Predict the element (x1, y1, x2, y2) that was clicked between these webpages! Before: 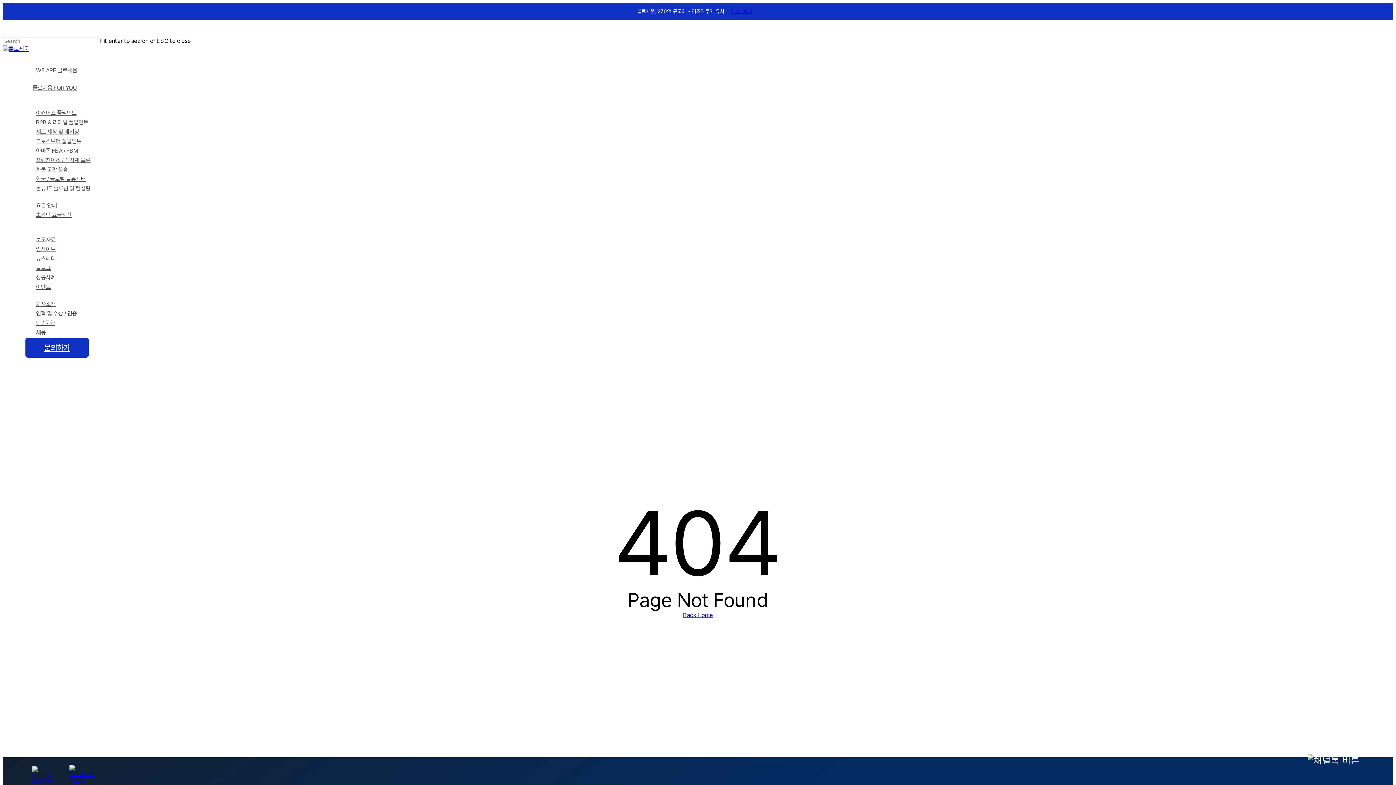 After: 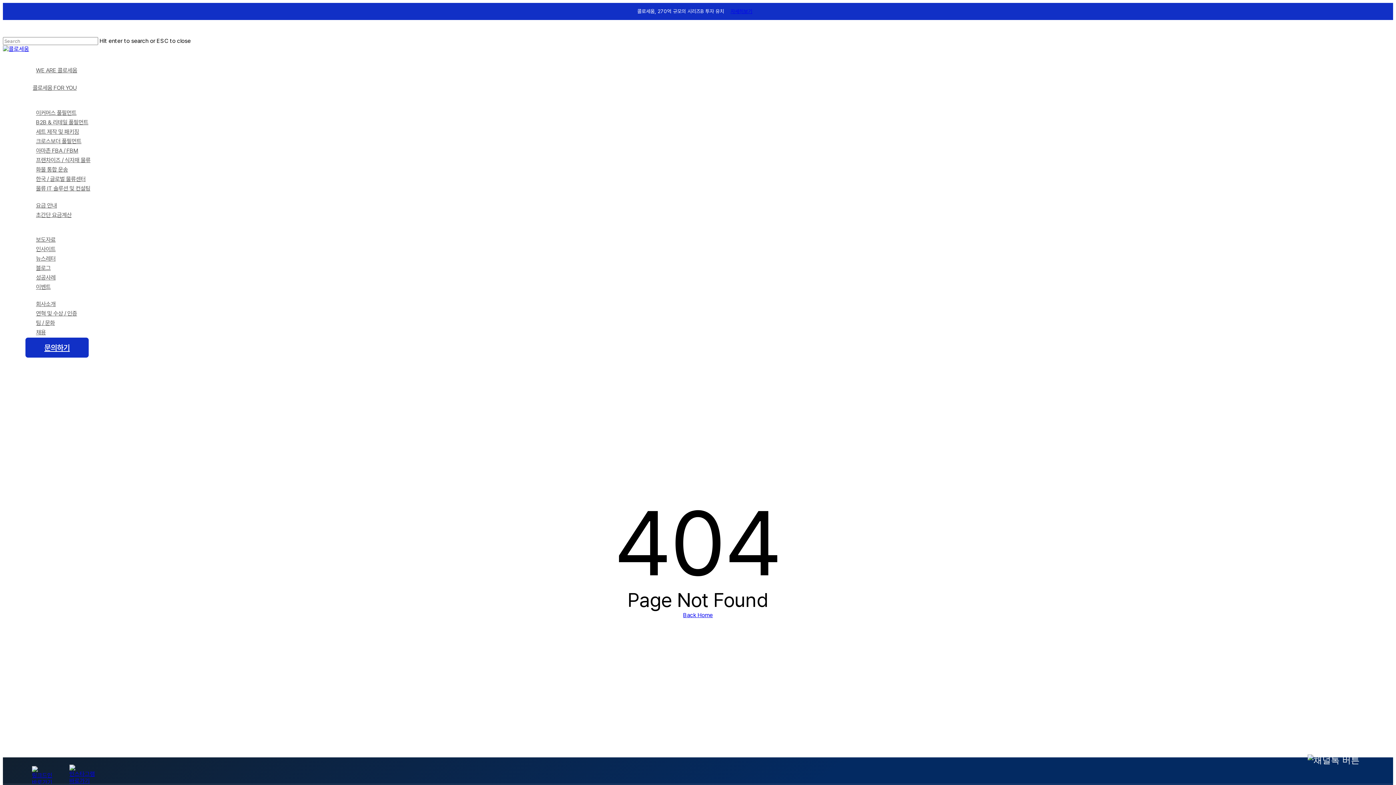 Action: bbox: (1290, 739, 1377, 781)